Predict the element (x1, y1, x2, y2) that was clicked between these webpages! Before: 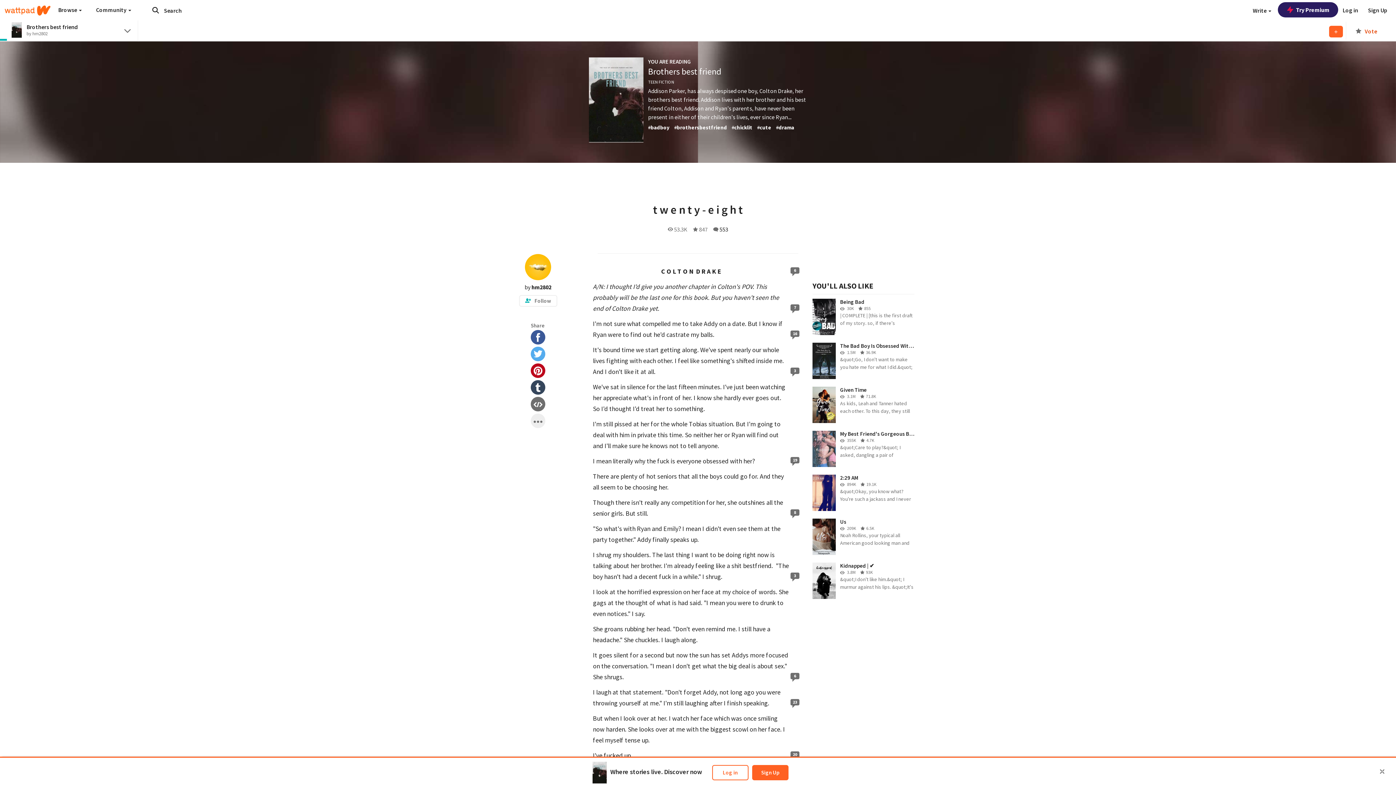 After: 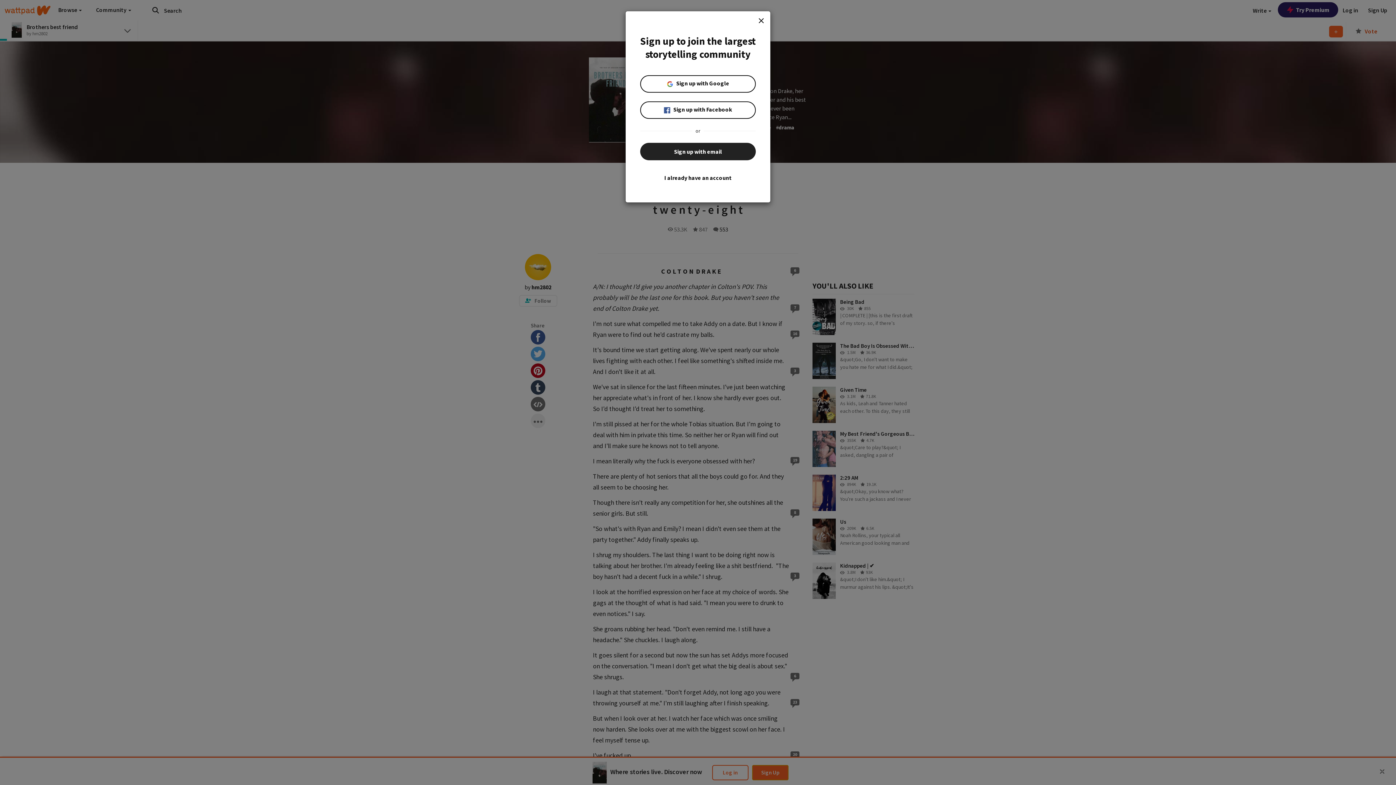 Action: bbox: (752, 765, 788, 780) label: Sign Up